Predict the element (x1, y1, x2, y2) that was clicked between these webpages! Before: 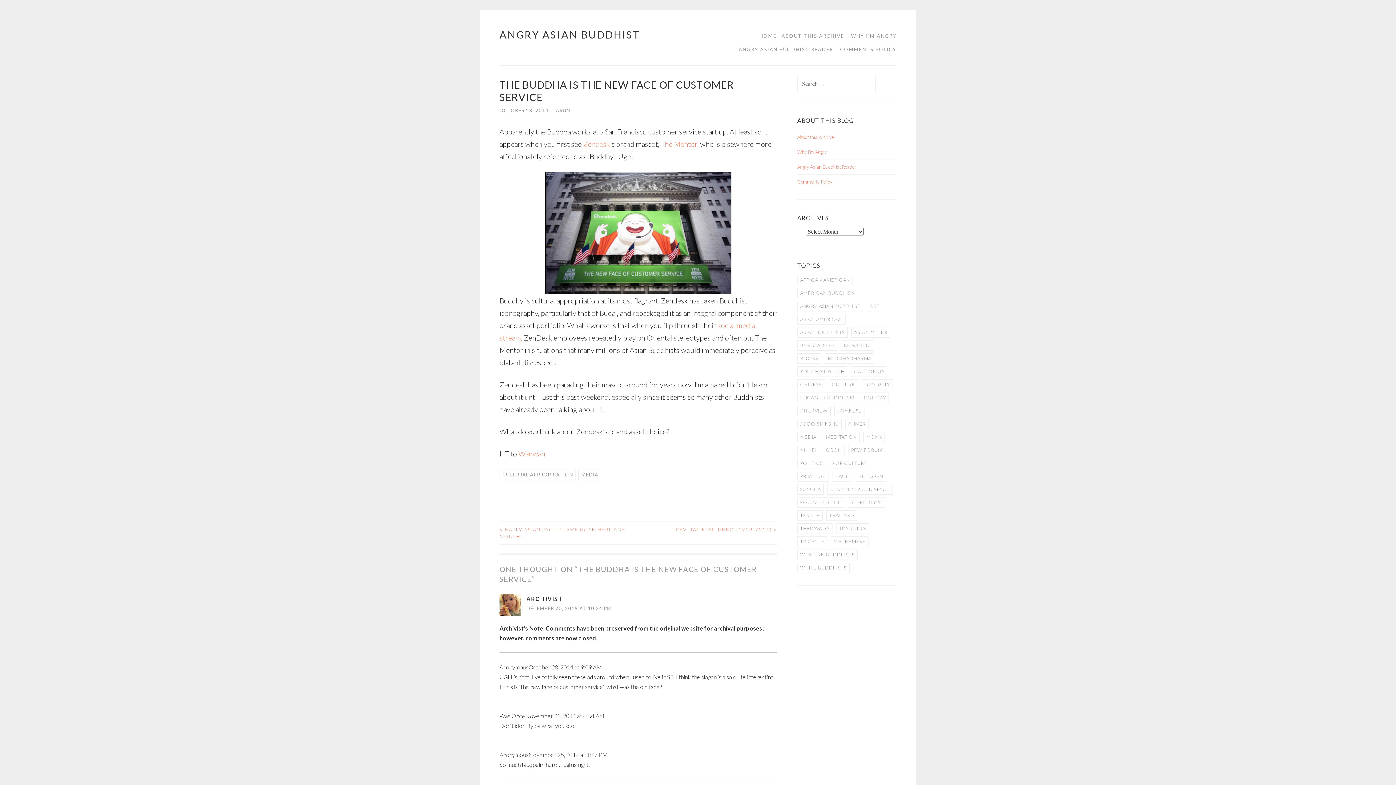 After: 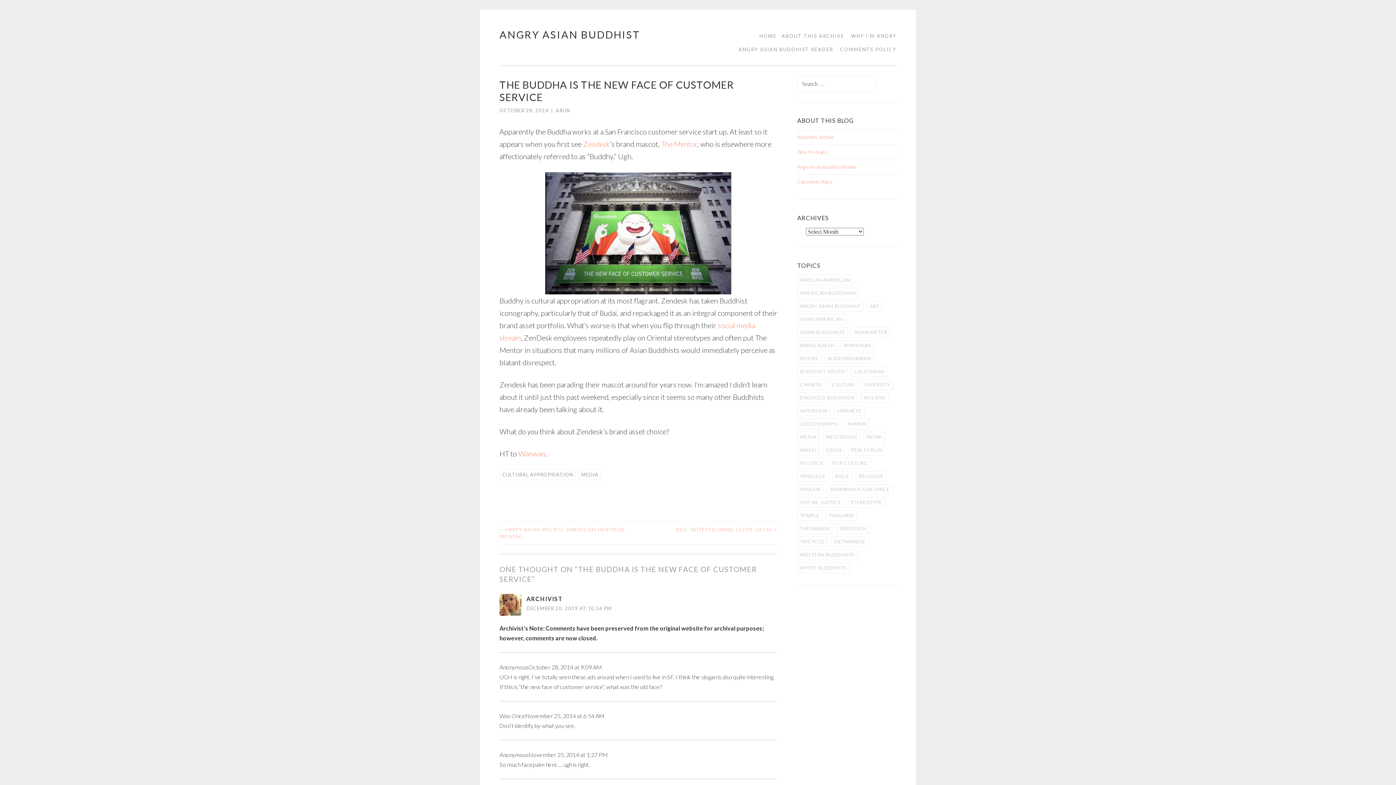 Action: label: OCTOBER 28, 2014 bbox: (499, 107, 548, 113)